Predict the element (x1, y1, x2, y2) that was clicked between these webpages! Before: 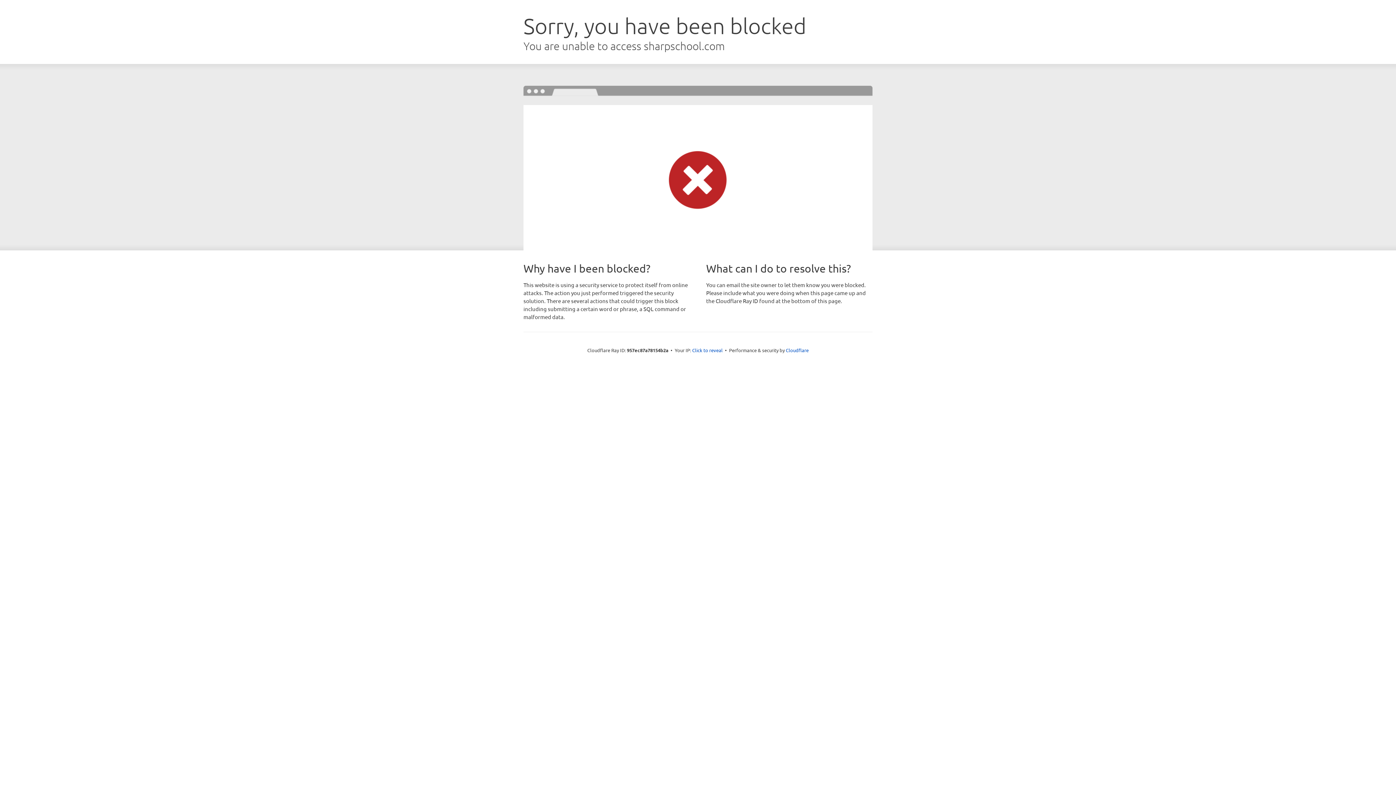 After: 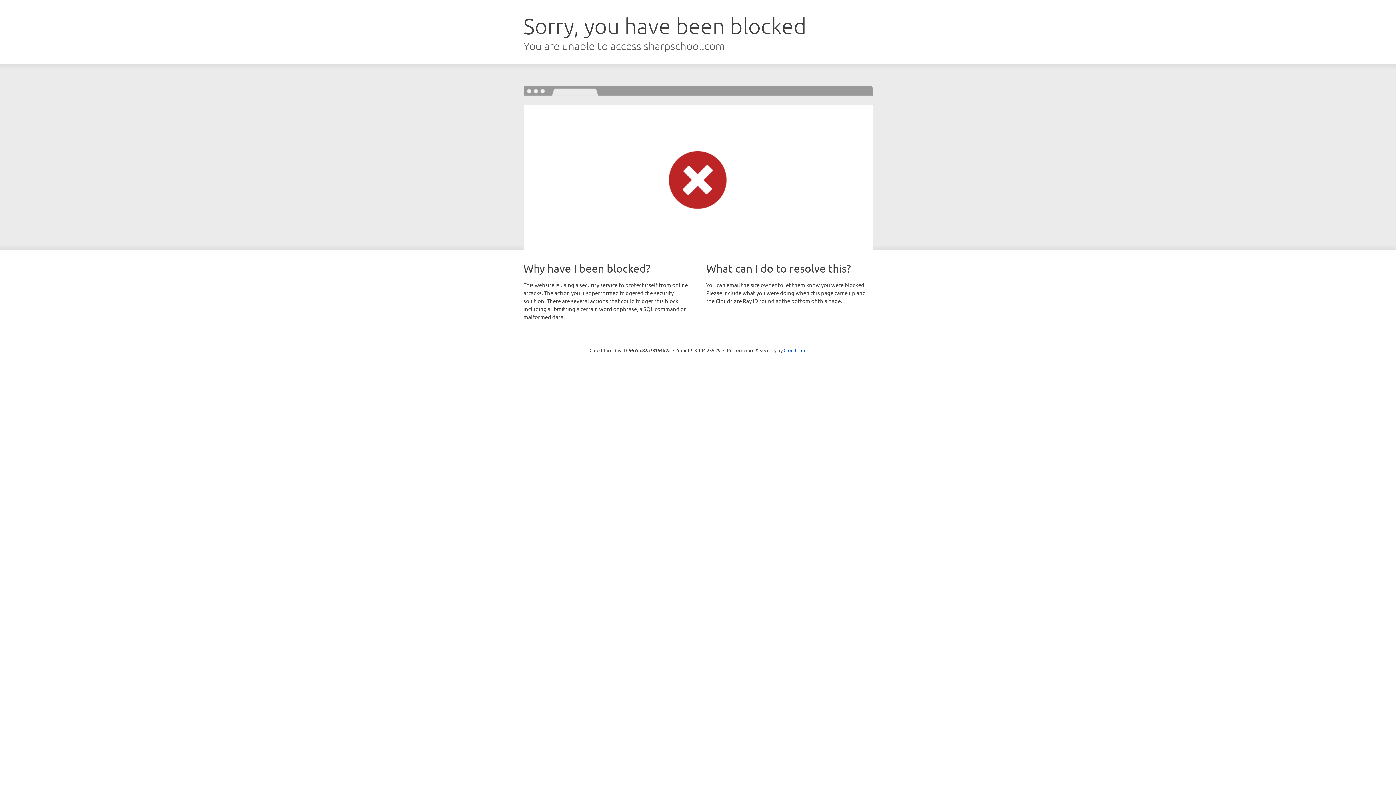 Action: label: Click to reveal bbox: (692, 346, 722, 353)